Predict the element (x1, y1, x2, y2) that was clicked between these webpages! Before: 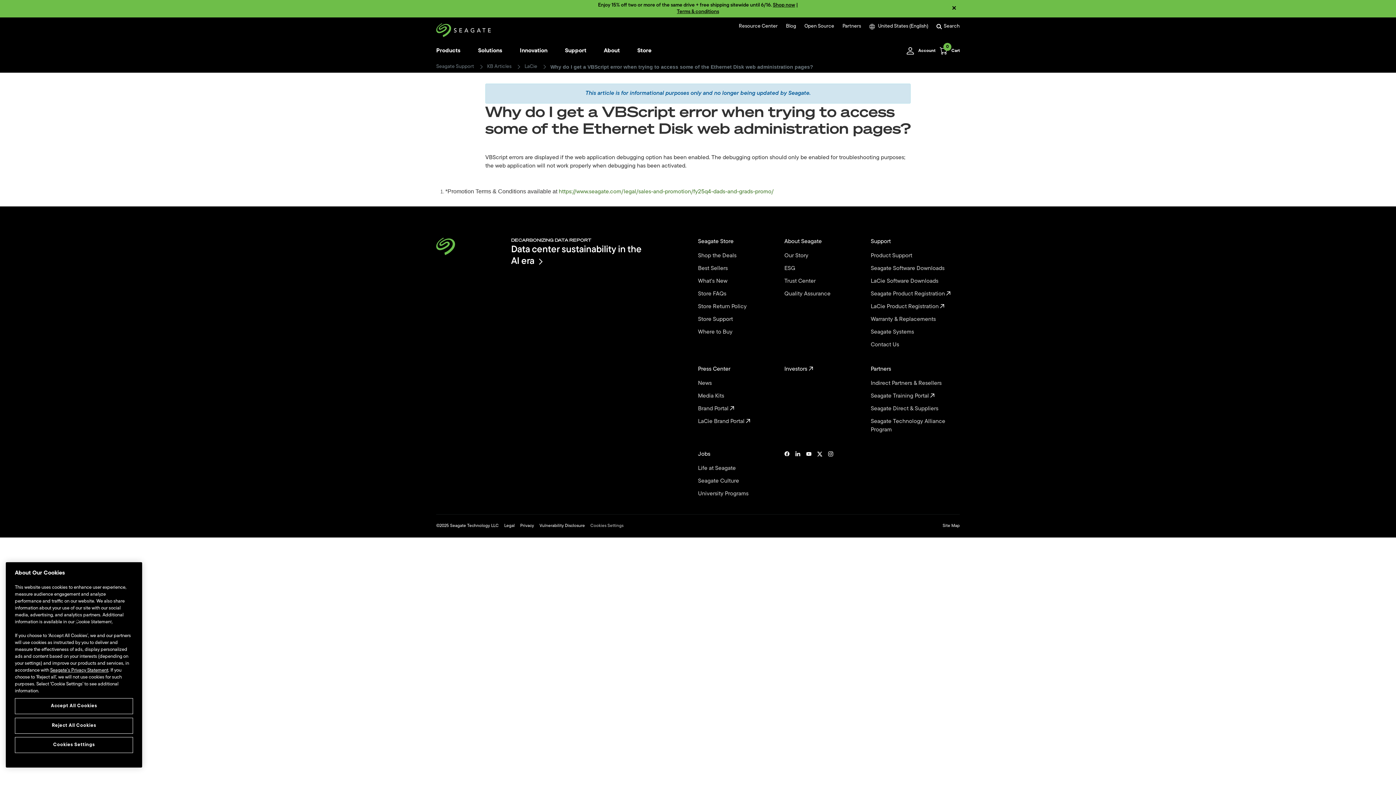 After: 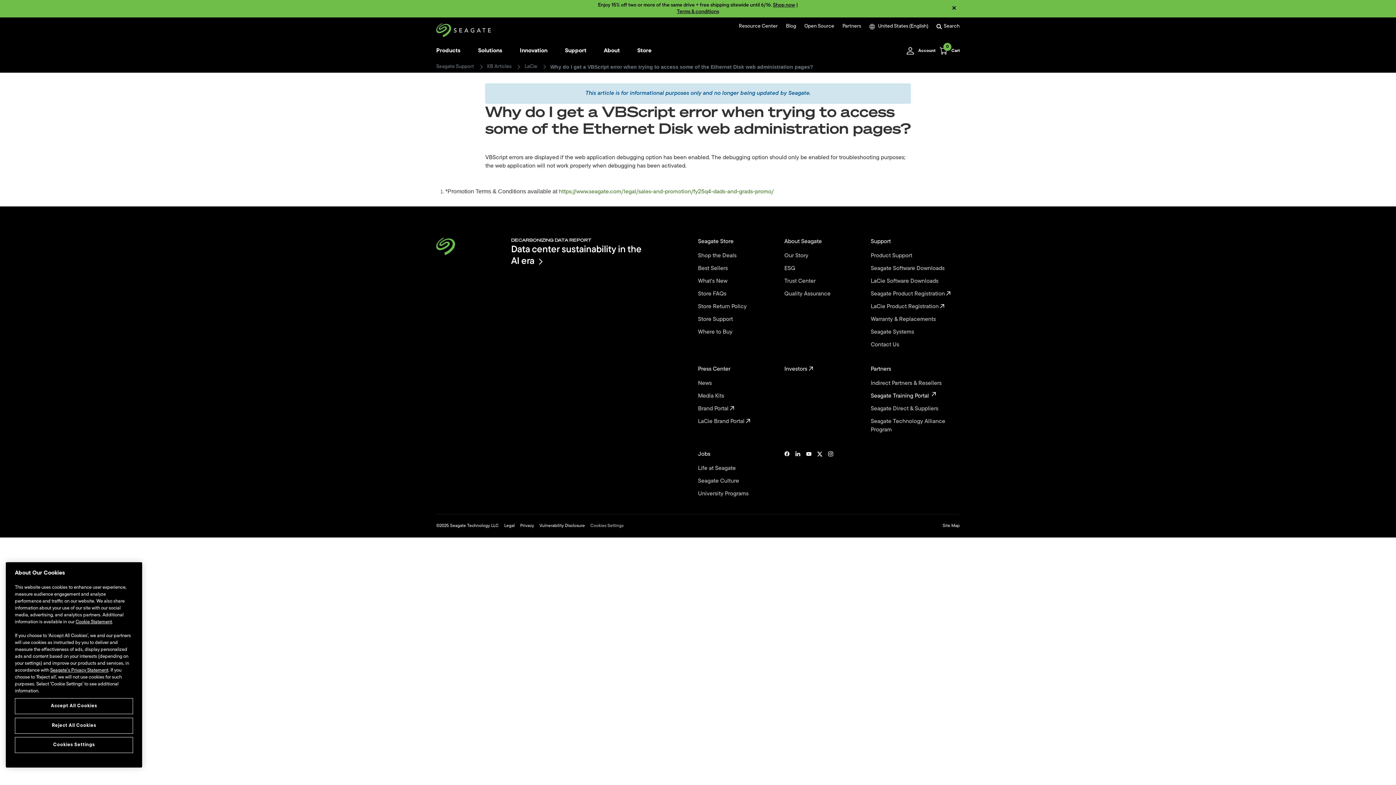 Action: bbox: (870, 392, 957, 400) label: Seagate Training Portal 